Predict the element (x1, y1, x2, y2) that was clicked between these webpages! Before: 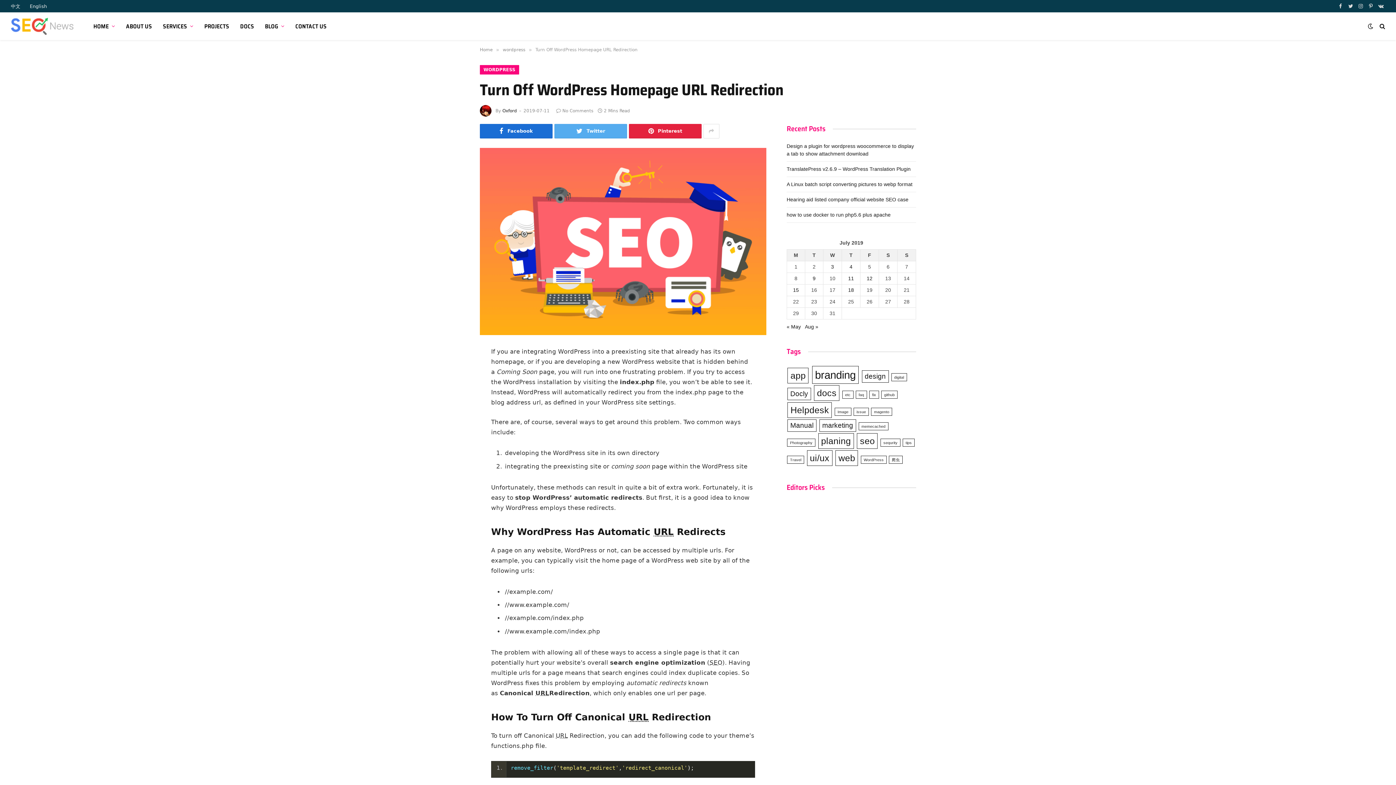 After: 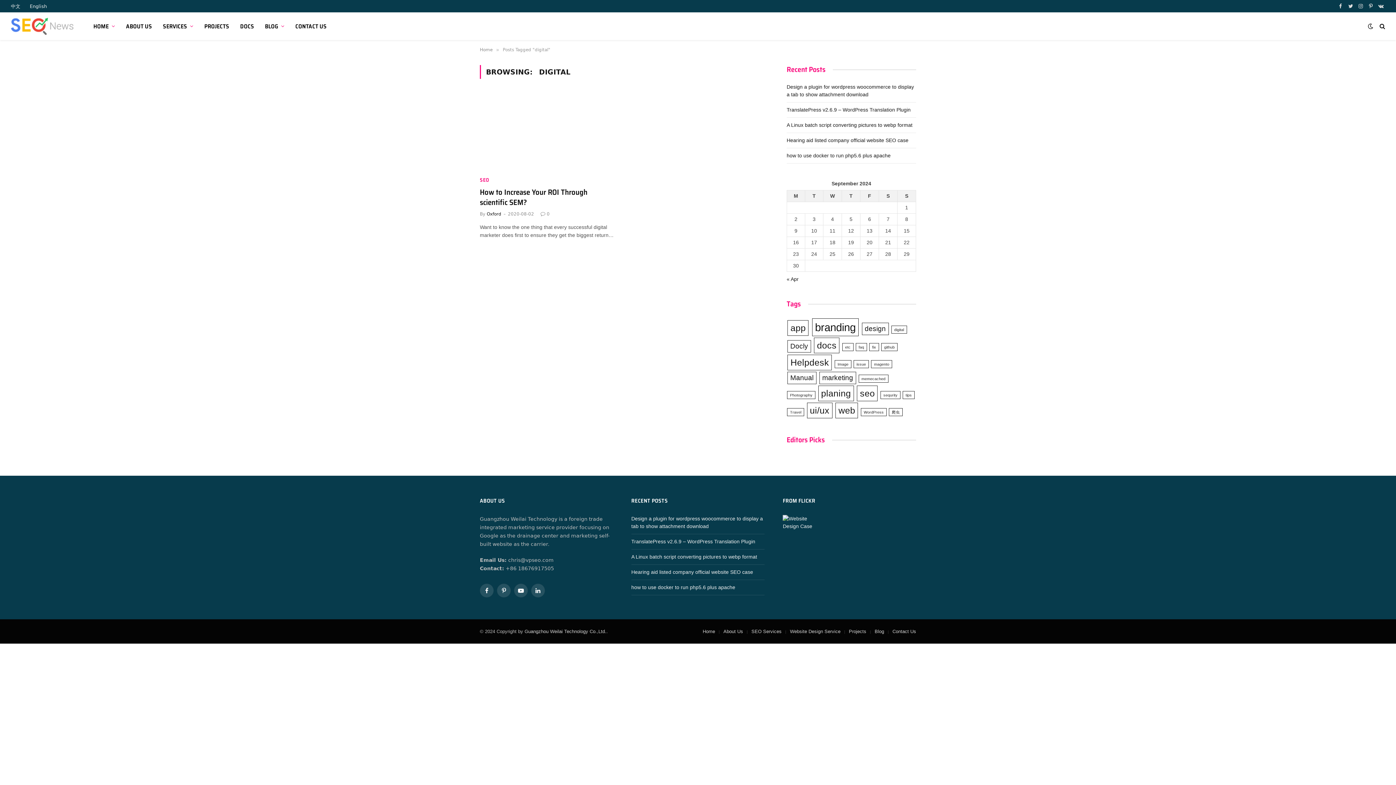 Action: label: digital (1 item) bbox: (891, 373, 907, 381)